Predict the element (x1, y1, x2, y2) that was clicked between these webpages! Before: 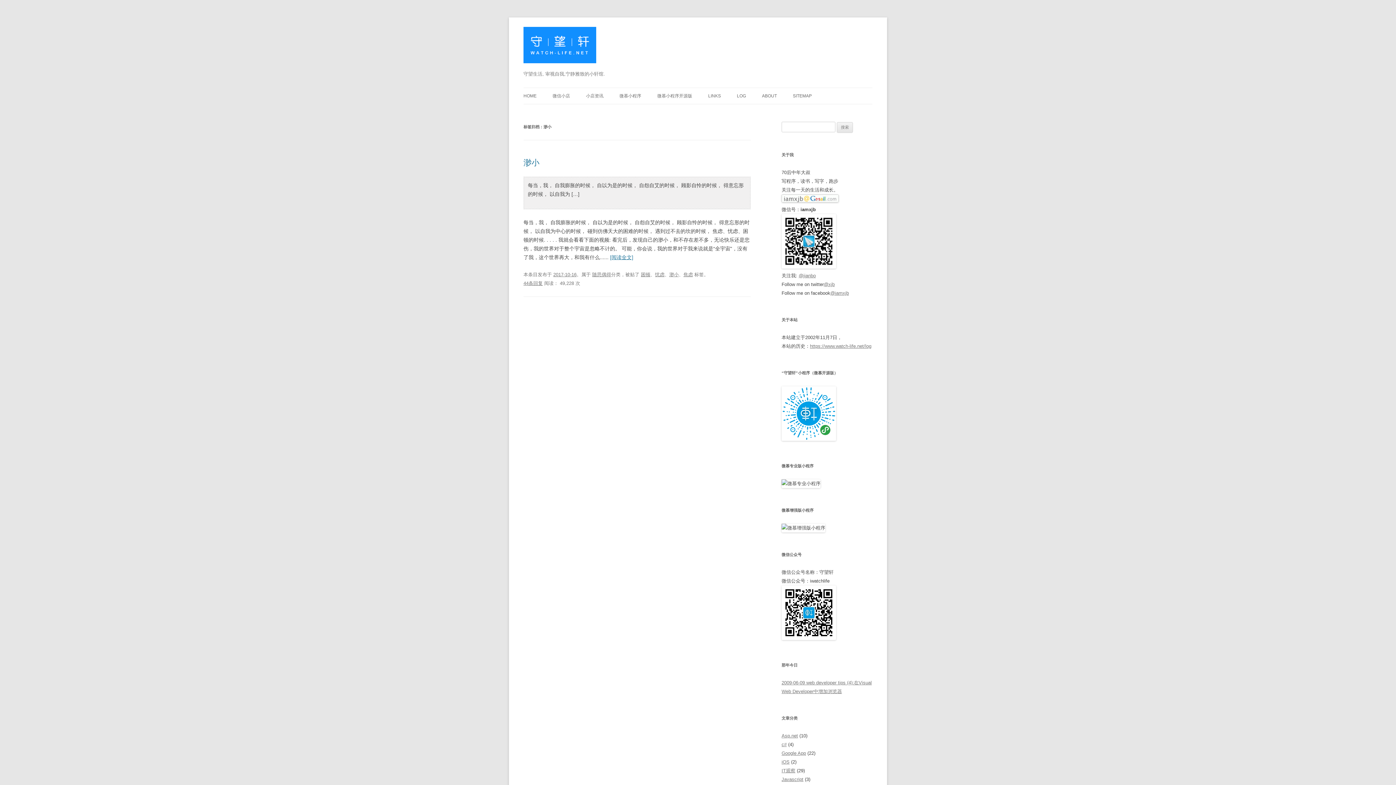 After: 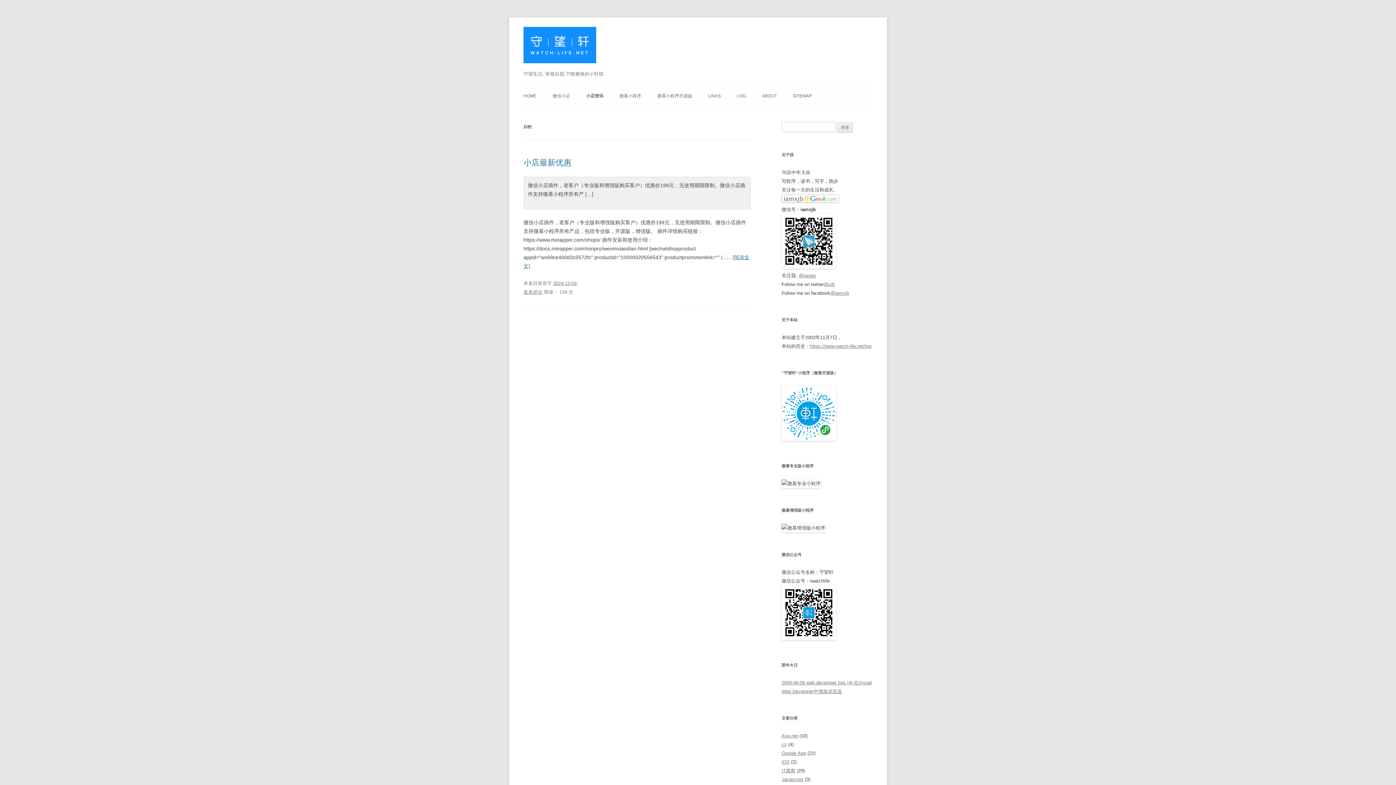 Action: label: 小店资讯 bbox: (586, 88, 603, 104)